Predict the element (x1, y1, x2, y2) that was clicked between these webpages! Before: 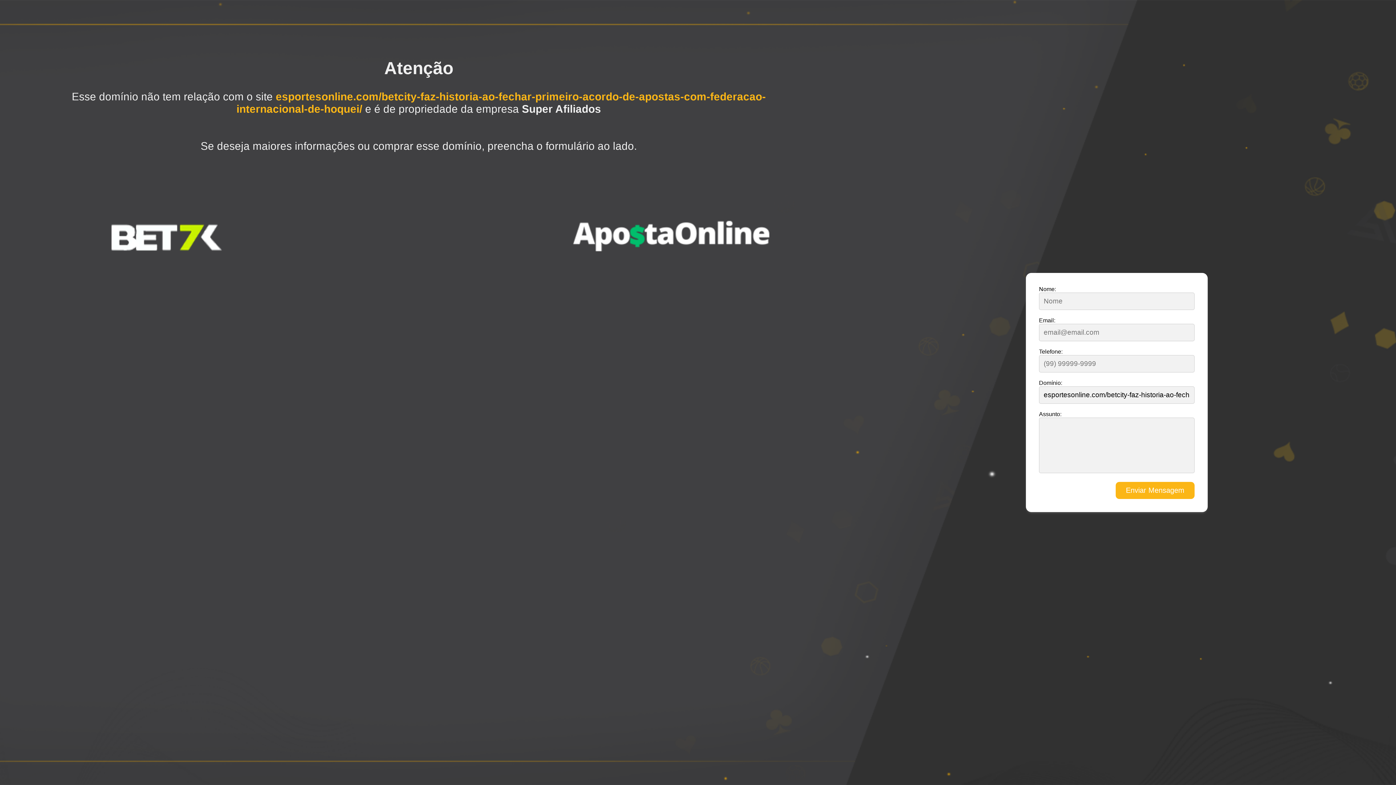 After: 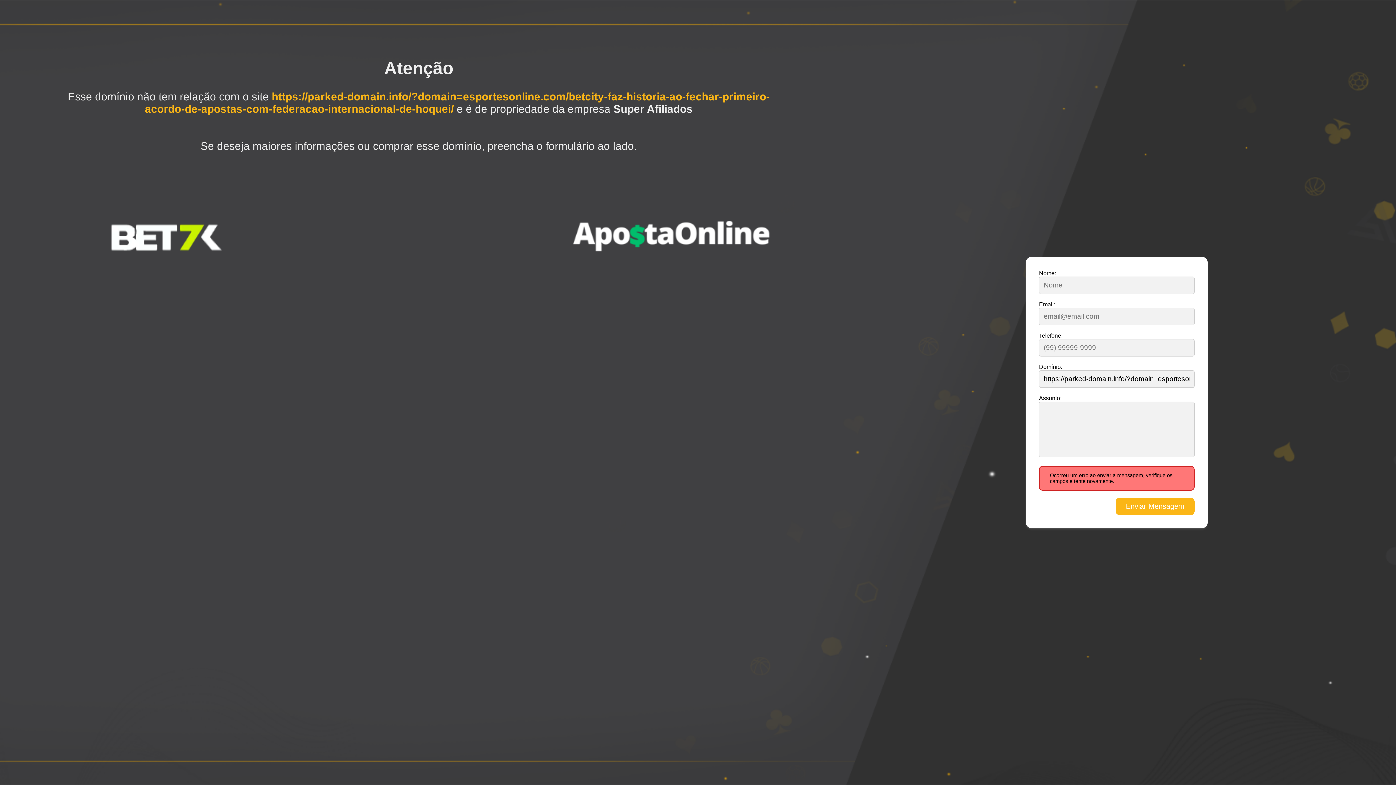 Action: label: Enviar Mensagem bbox: (1116, 482, 1194, 499)